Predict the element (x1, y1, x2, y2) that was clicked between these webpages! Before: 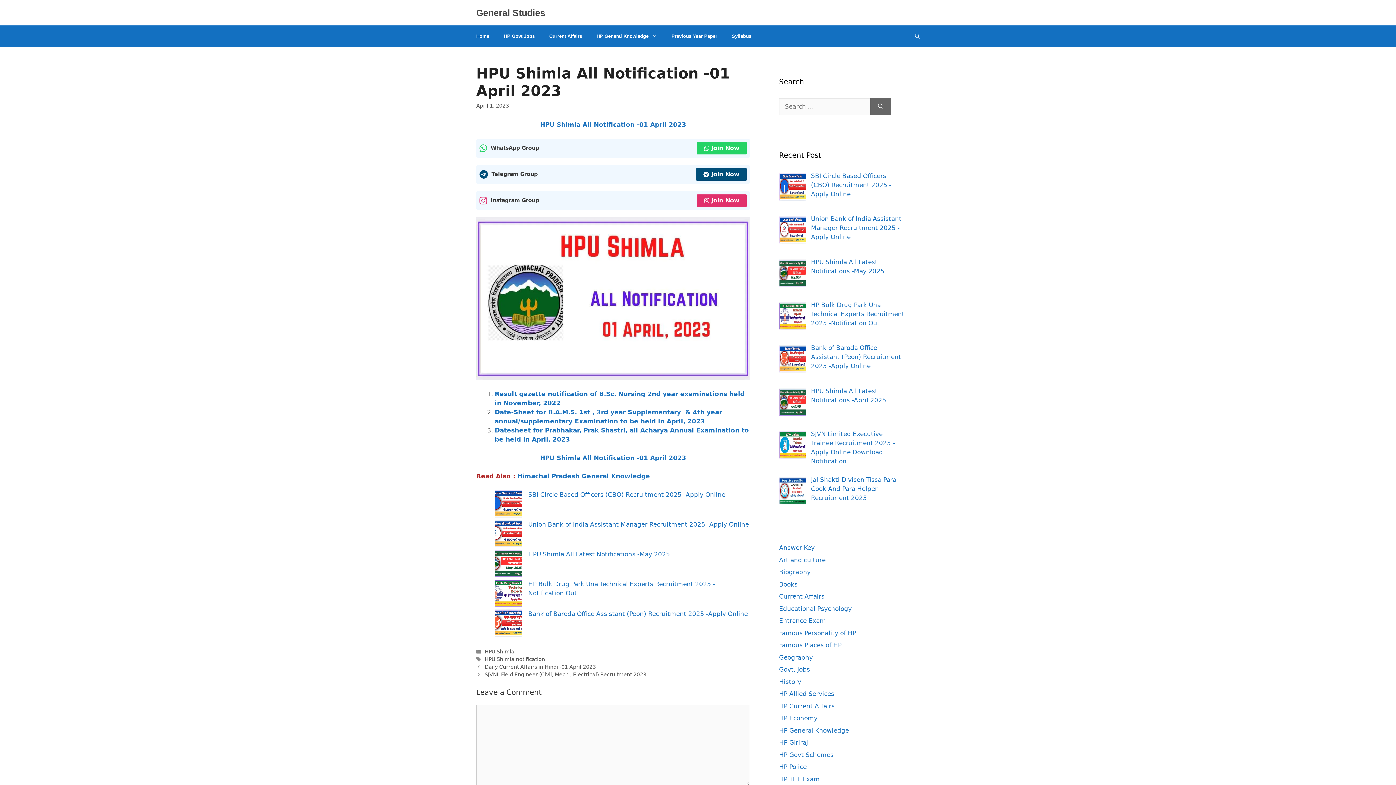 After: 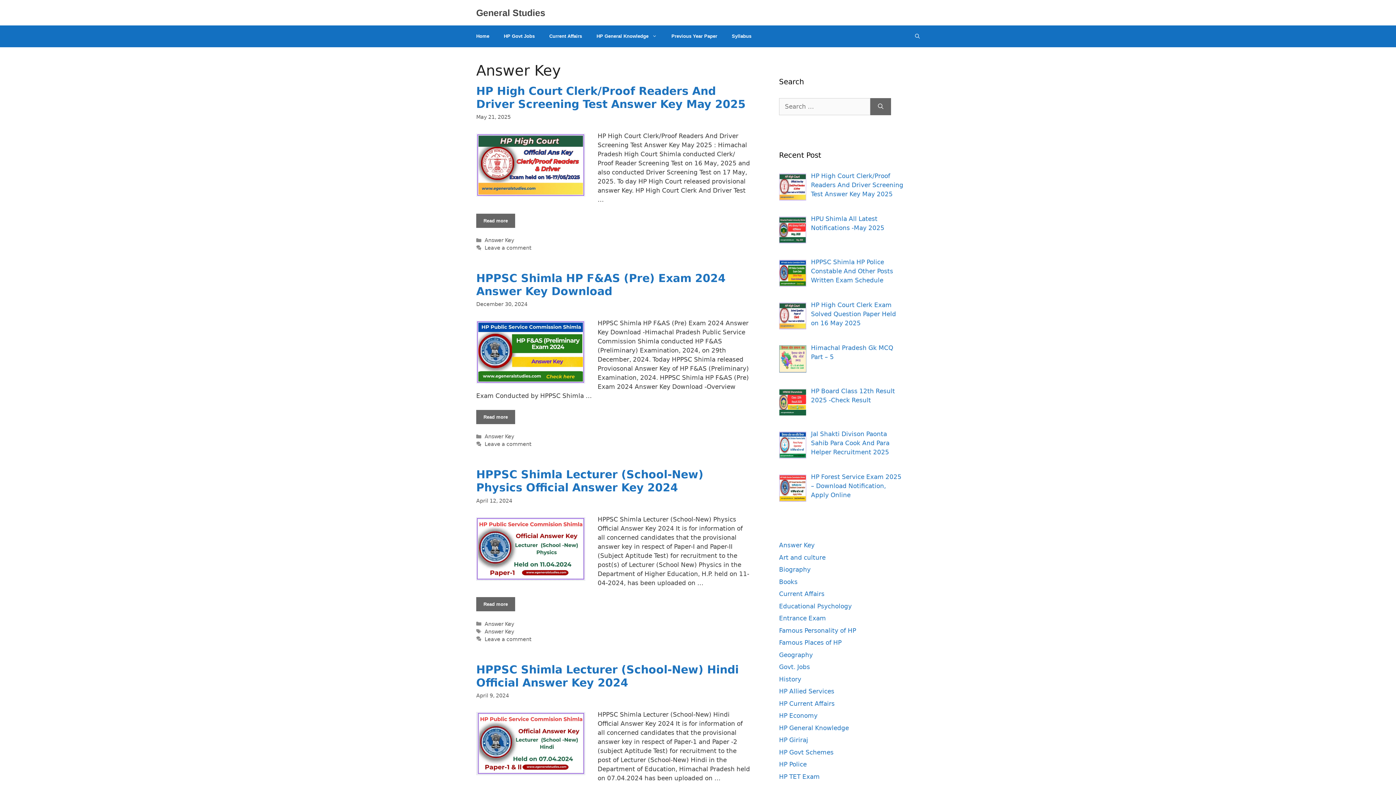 Action: label: Answer Key bbox: (779, 544, 814, 551)